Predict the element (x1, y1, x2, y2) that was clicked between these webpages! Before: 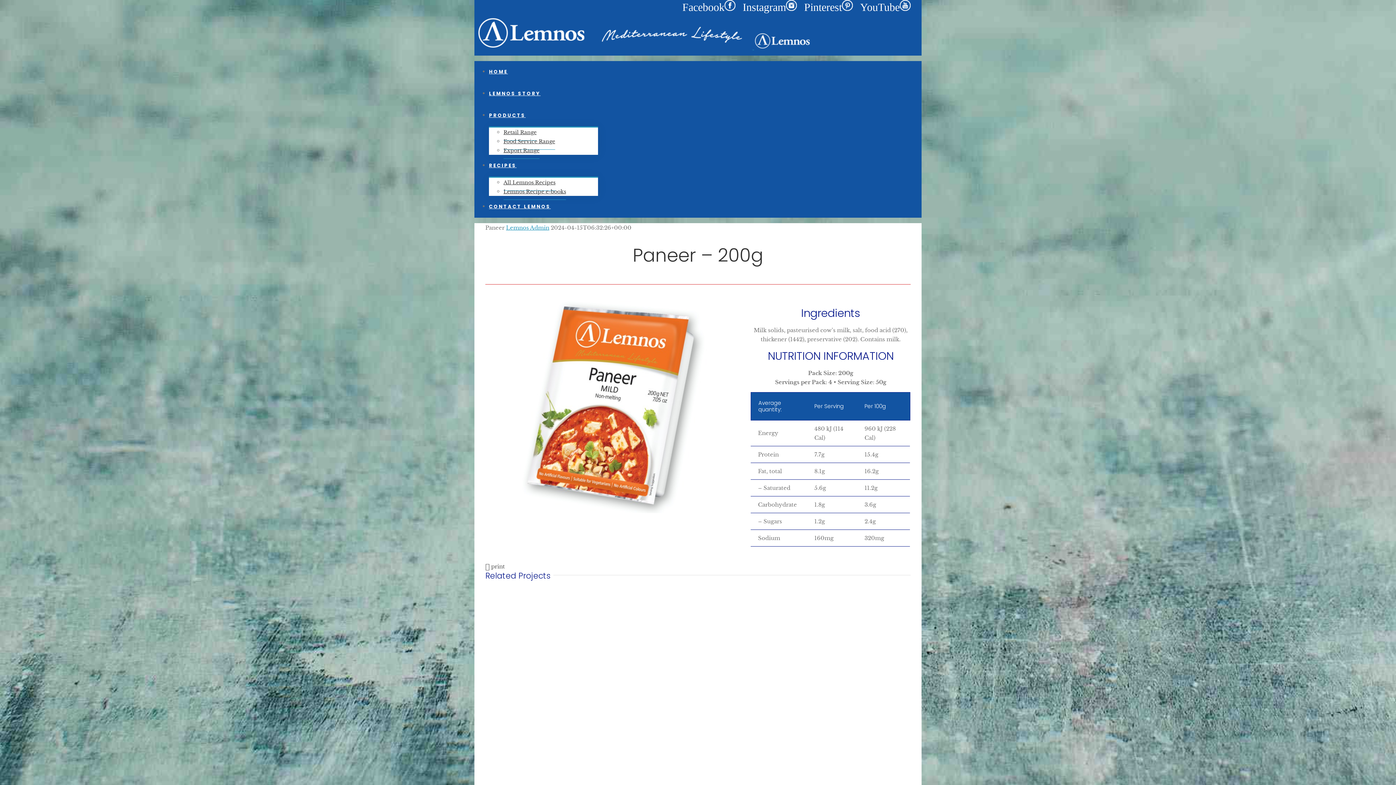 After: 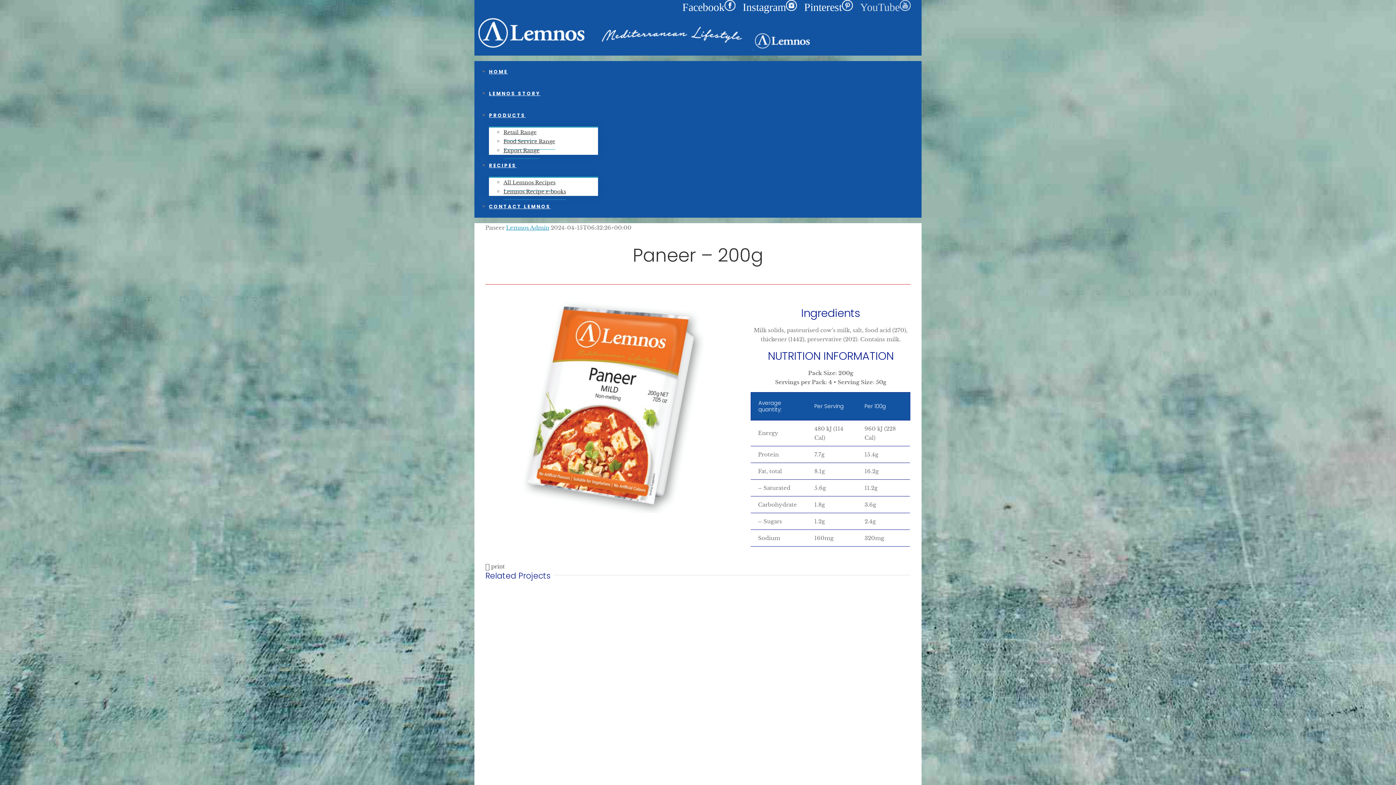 Action: bbox: (860, 0, 910, 12) label: YouTube